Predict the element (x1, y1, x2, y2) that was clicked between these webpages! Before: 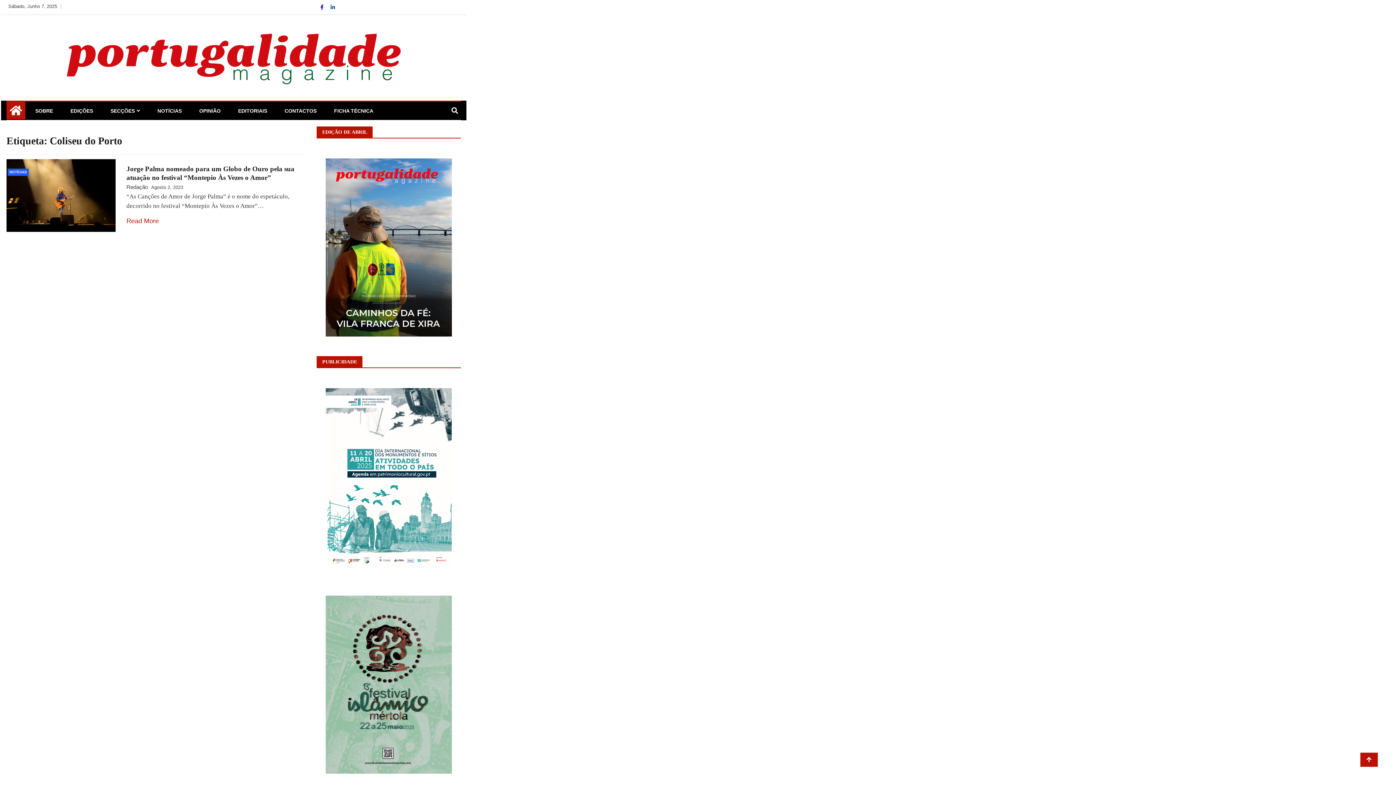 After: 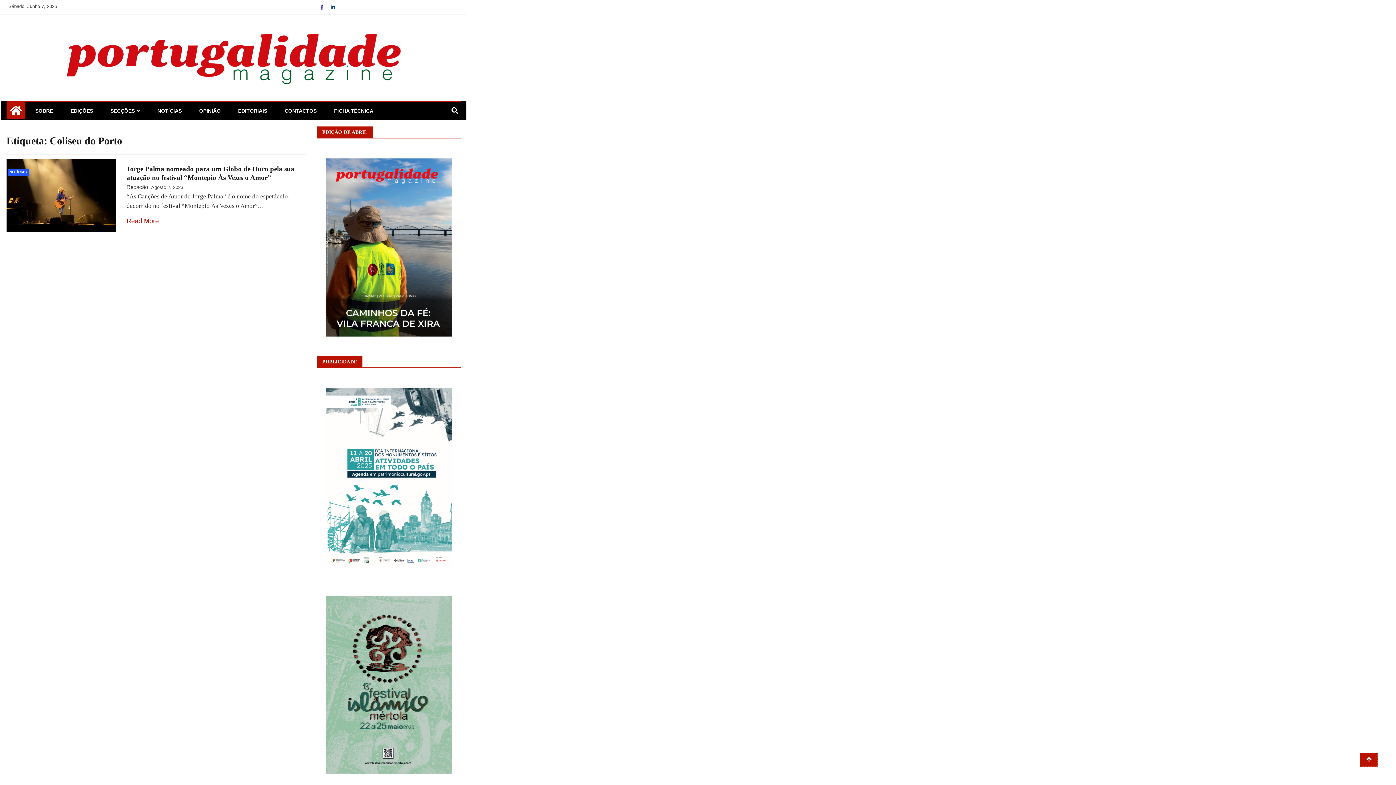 Action: bbox: (1360, 753, 1378, 767)